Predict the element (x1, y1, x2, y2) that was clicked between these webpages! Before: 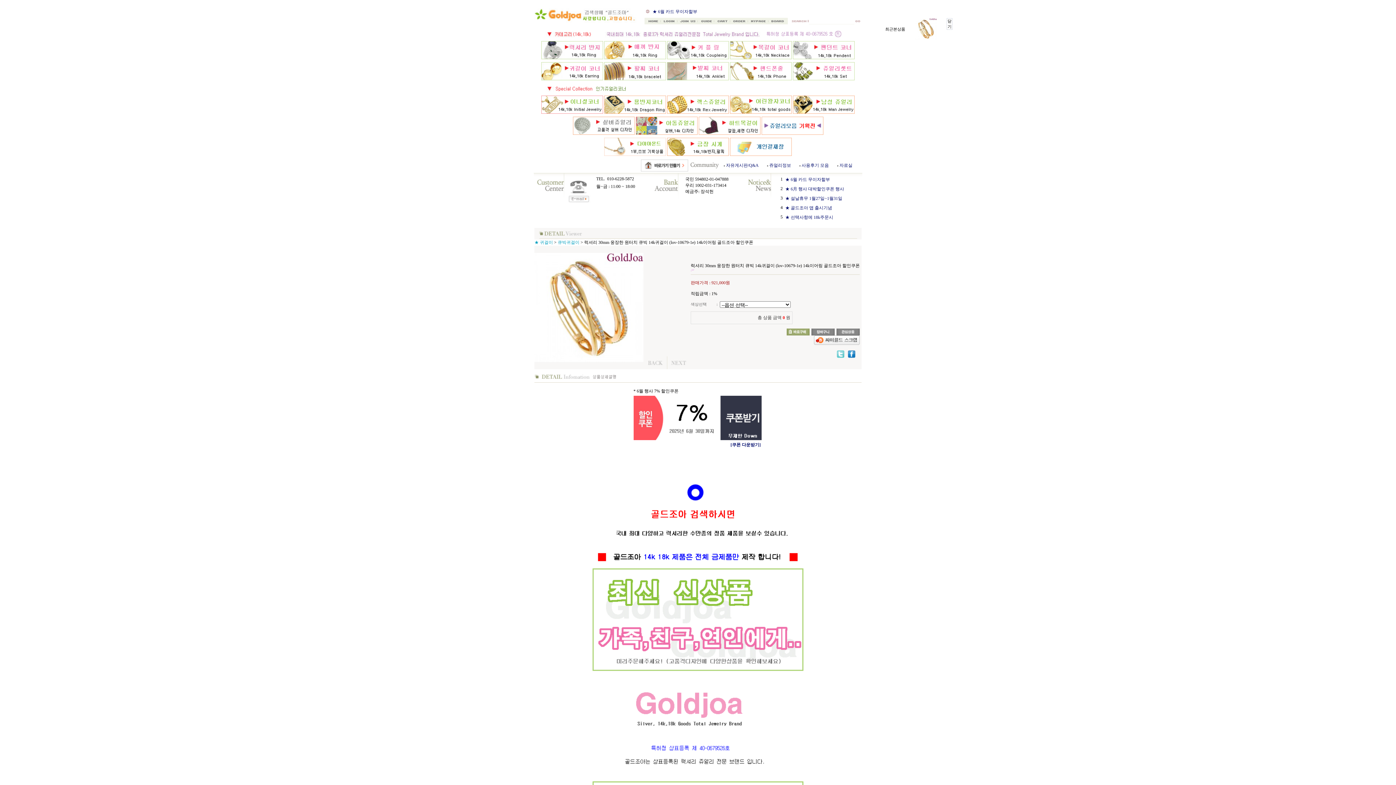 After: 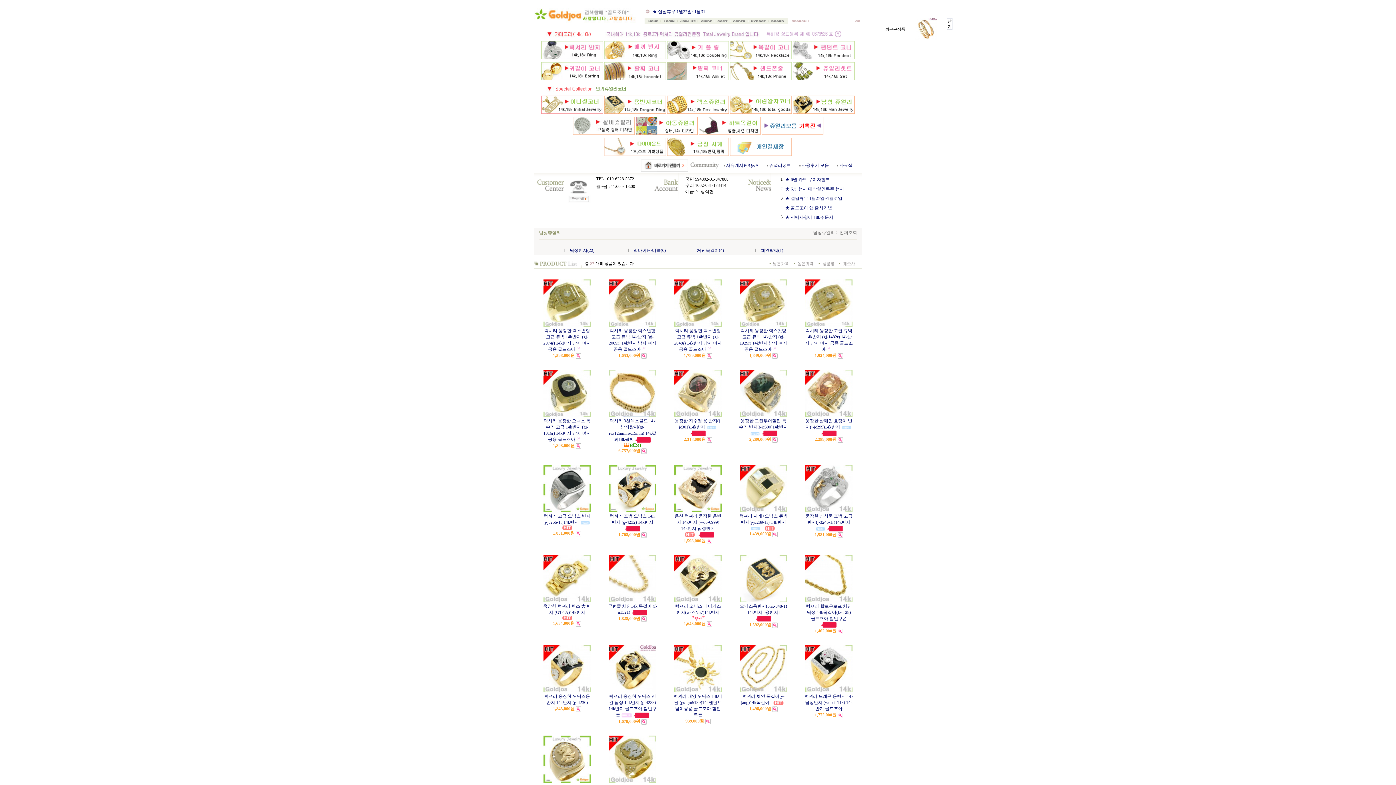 Action: bbox: (793, 109, 854, 114)